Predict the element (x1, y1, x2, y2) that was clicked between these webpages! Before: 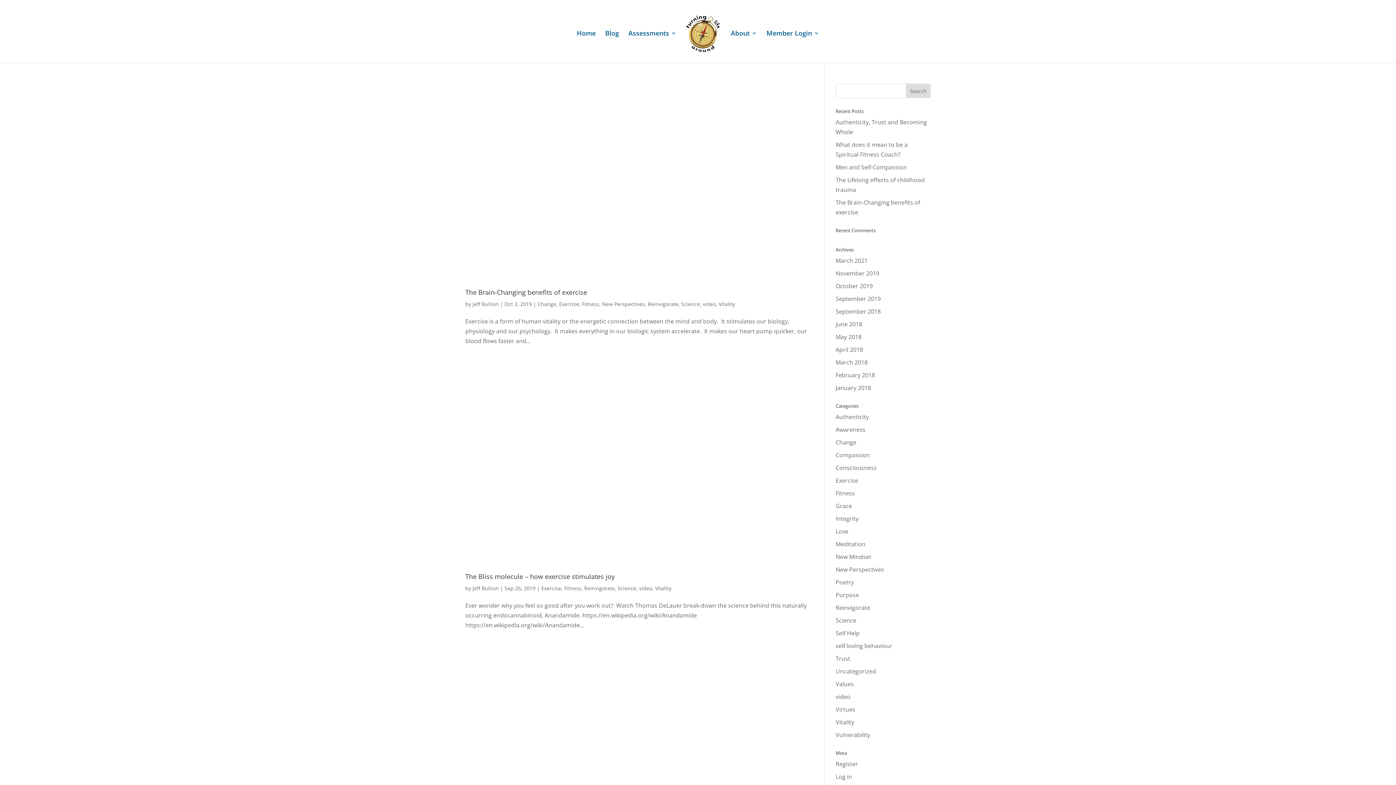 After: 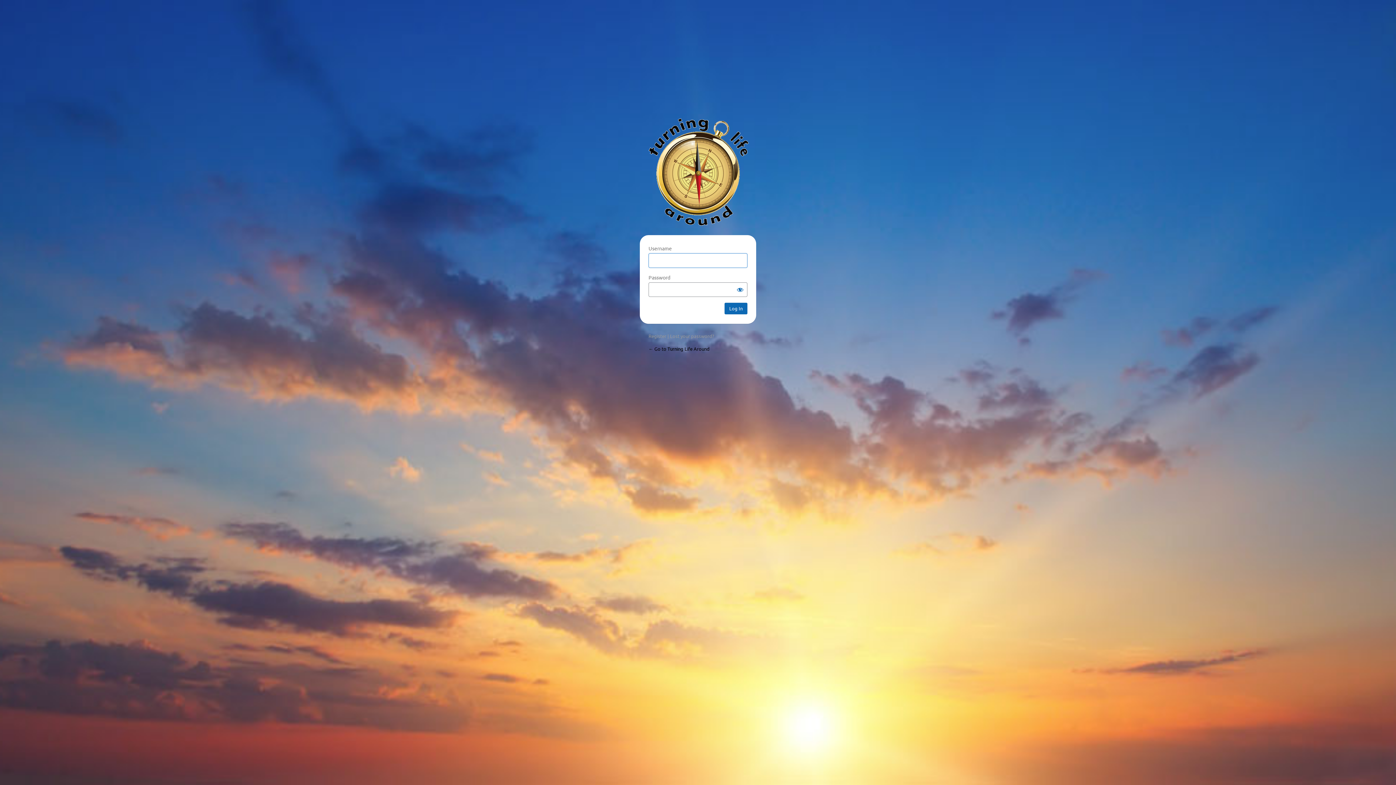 Action: bbox: (835, 773, 852, 781) label: Log in